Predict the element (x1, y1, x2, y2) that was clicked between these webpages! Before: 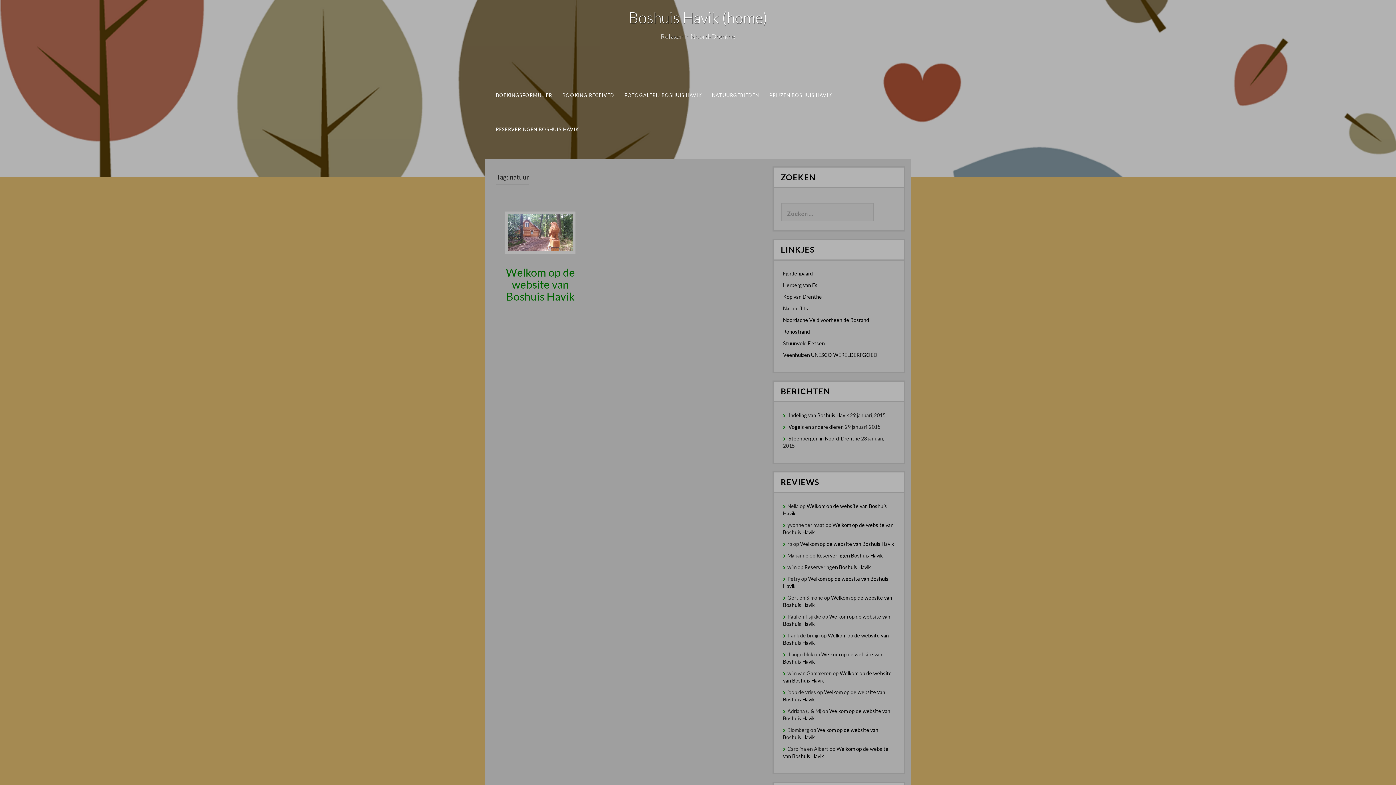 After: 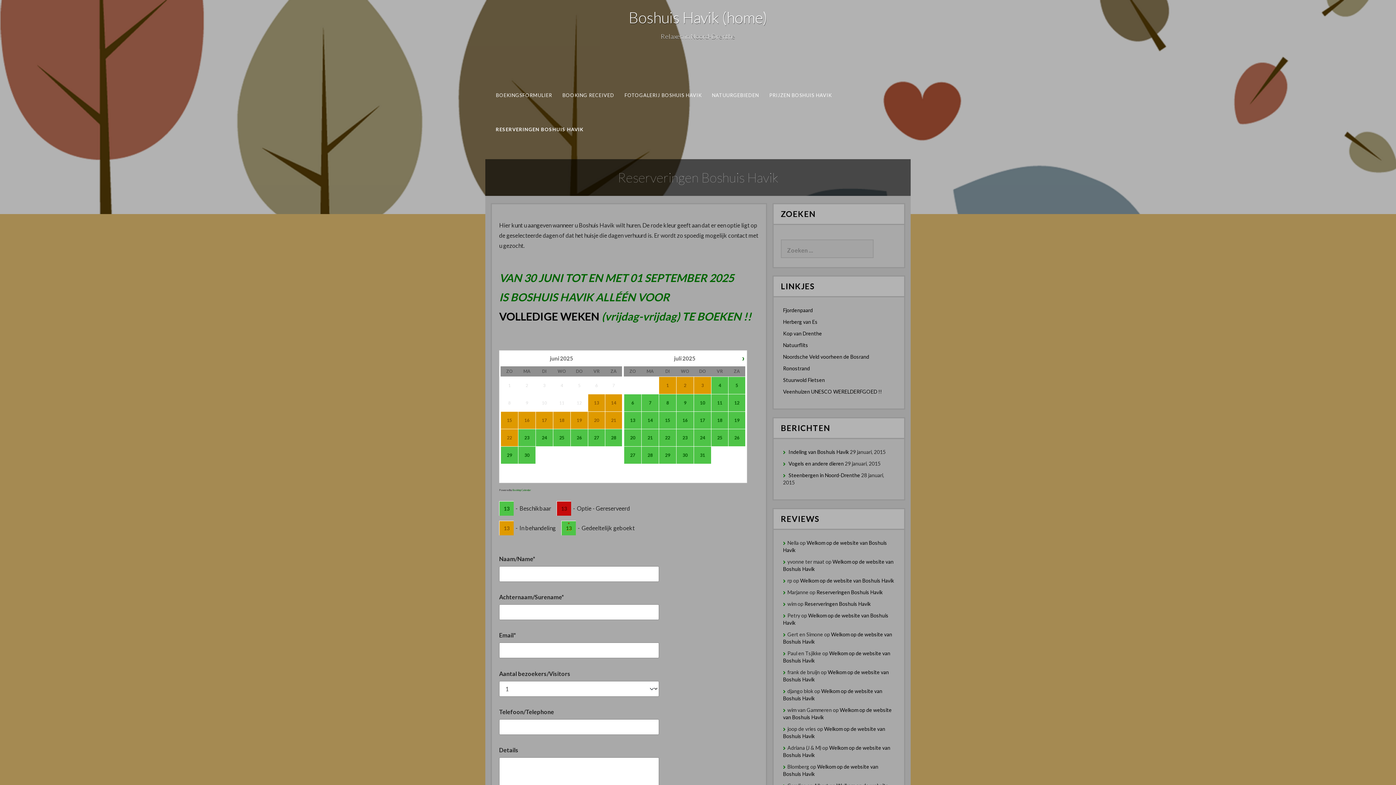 Action: bbox: (490, 112, 584, 146) label: RESERVERINGEN BOSHUIS HAVIK